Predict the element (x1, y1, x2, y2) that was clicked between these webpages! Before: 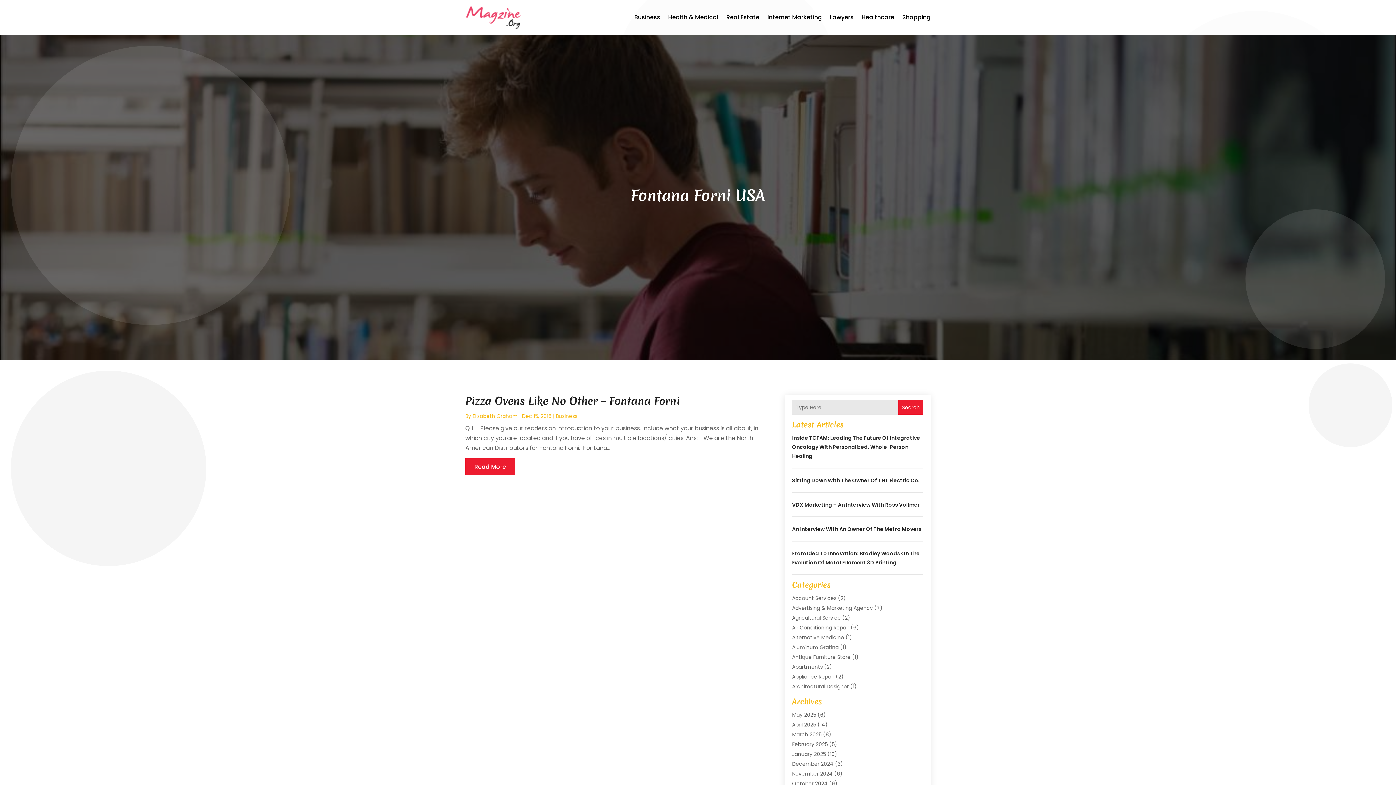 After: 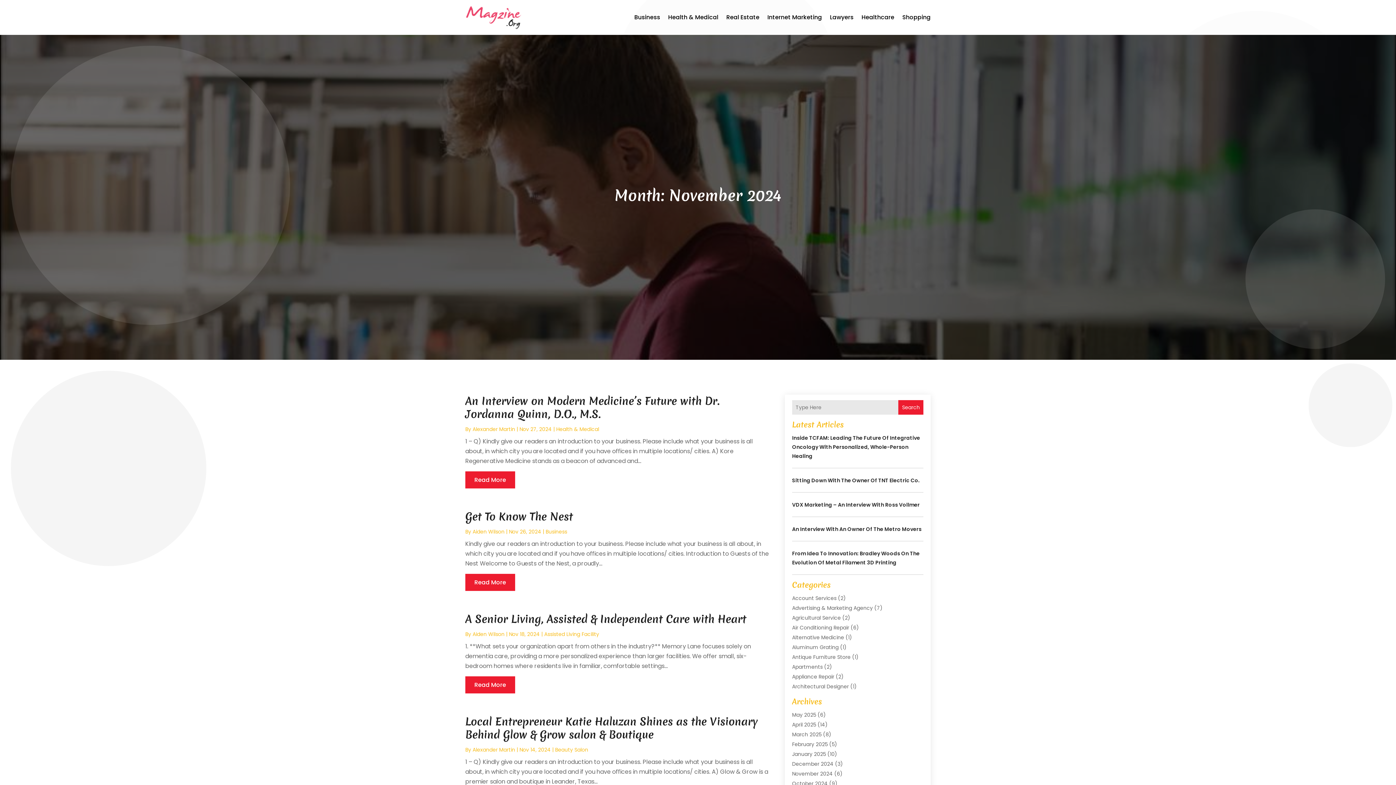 Action: label: November 2024 bbox: (792, 770, 833, 777)